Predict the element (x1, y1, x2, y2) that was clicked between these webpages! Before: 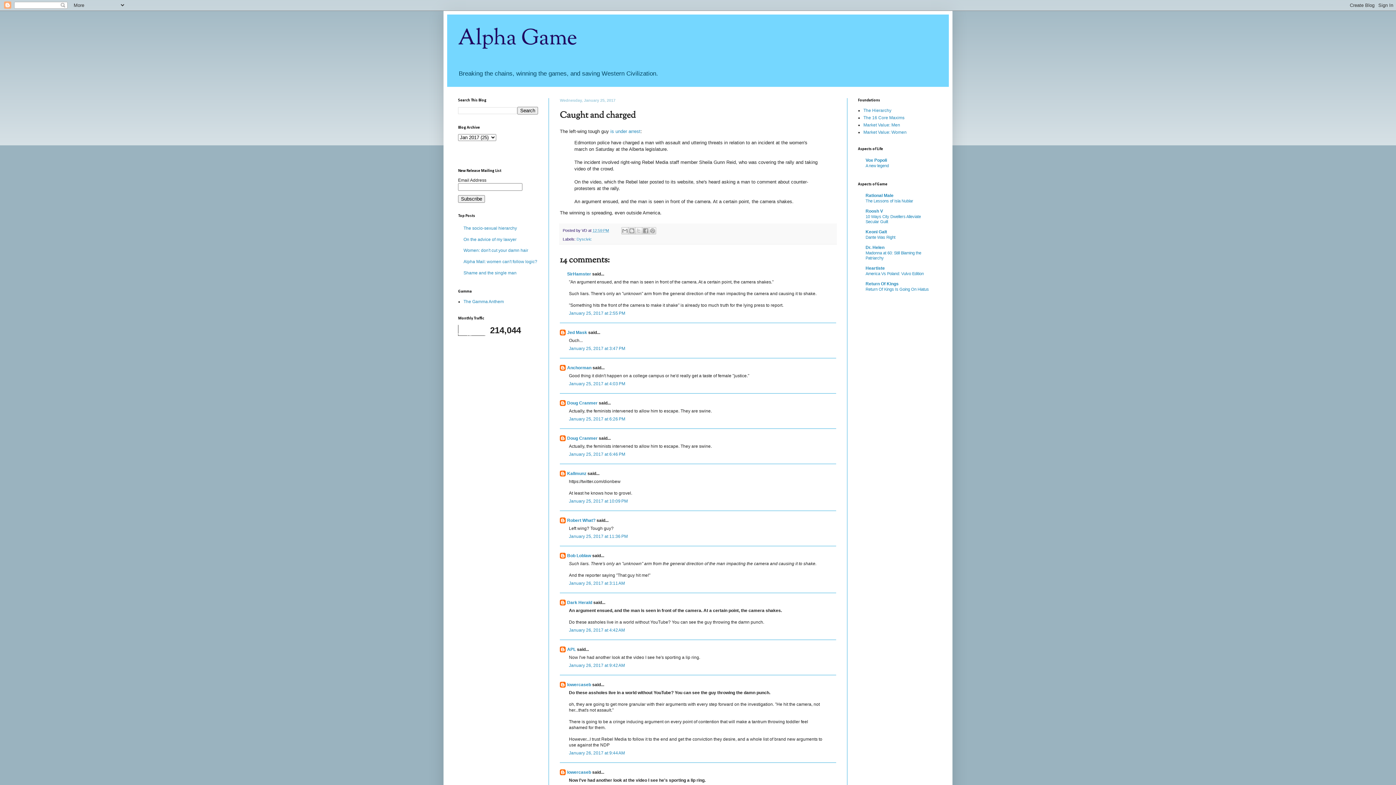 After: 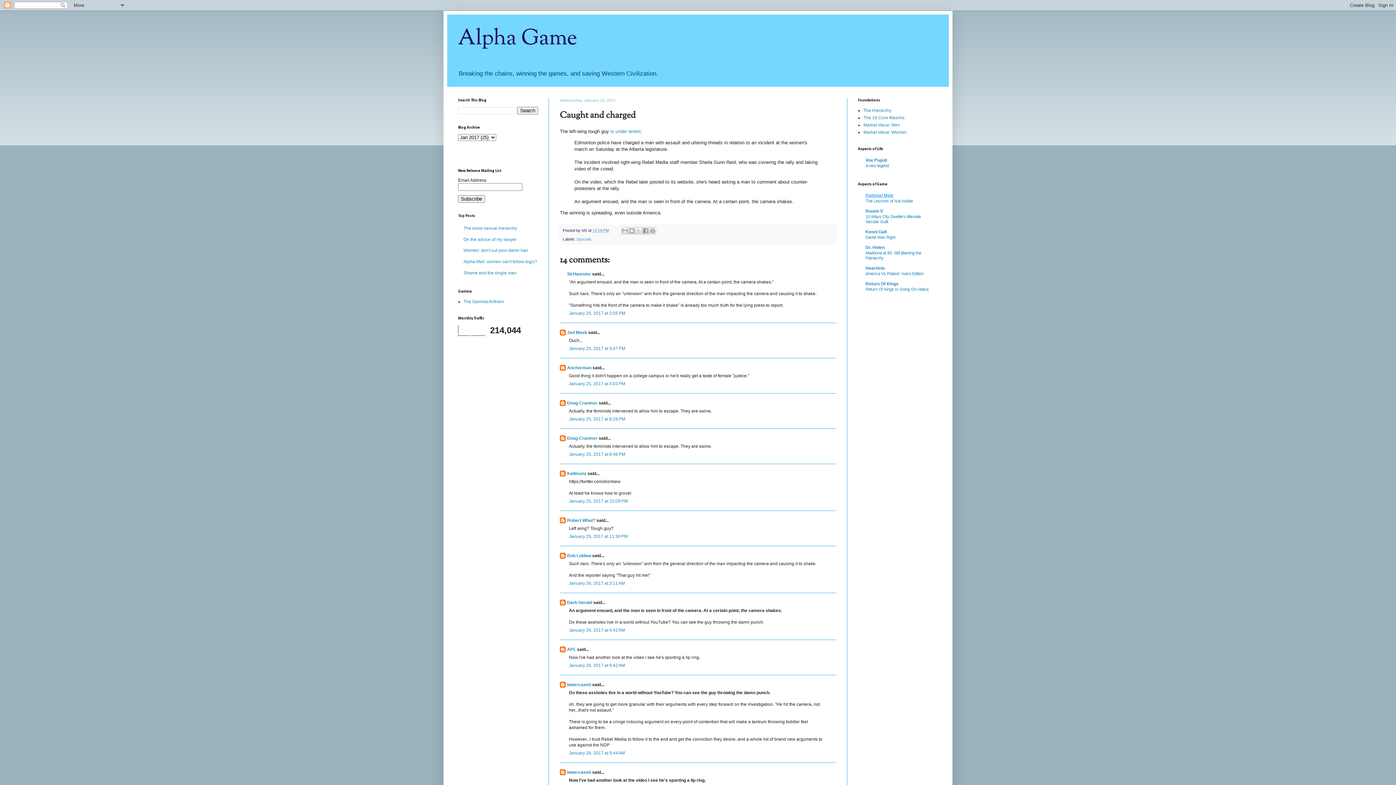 Action: bbox: (865, 193, 893, 198) label: Rational Male